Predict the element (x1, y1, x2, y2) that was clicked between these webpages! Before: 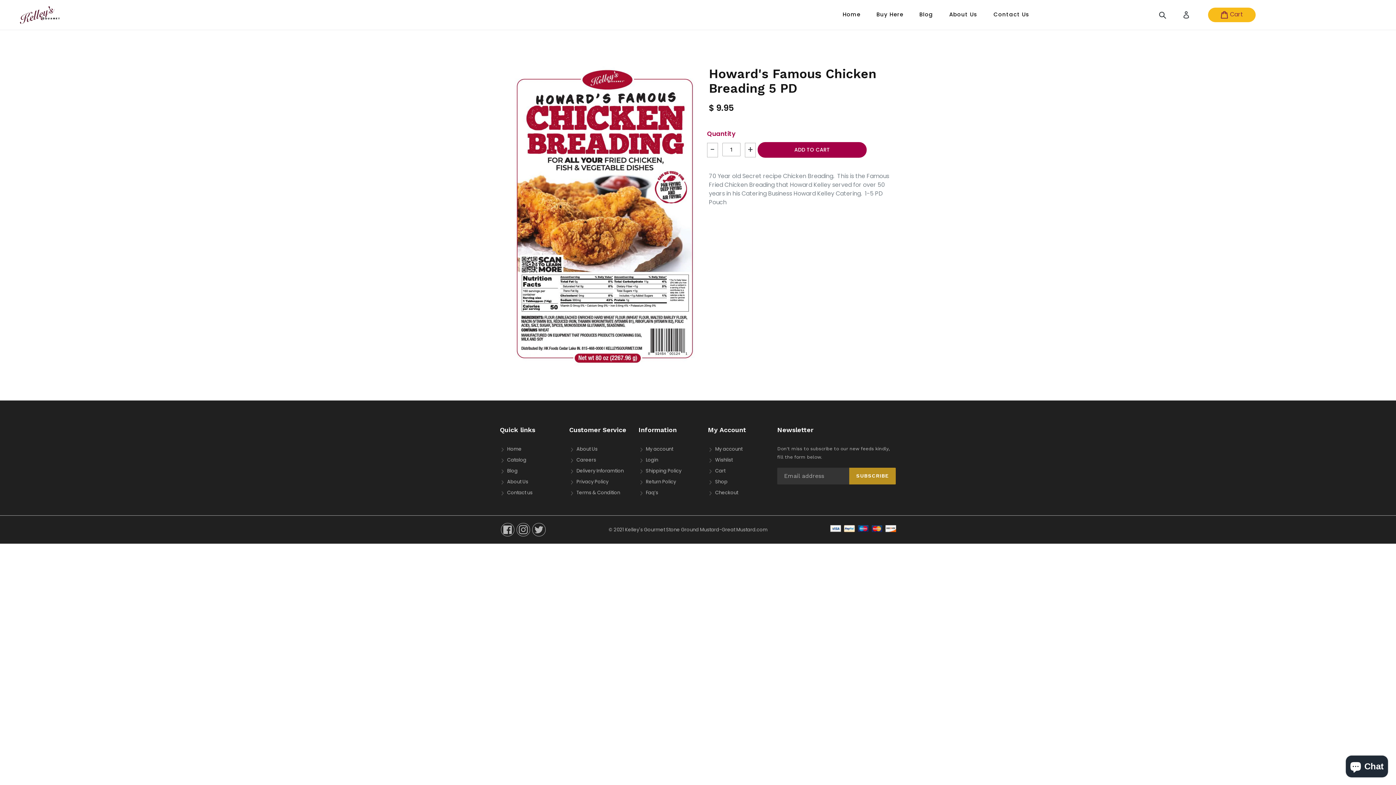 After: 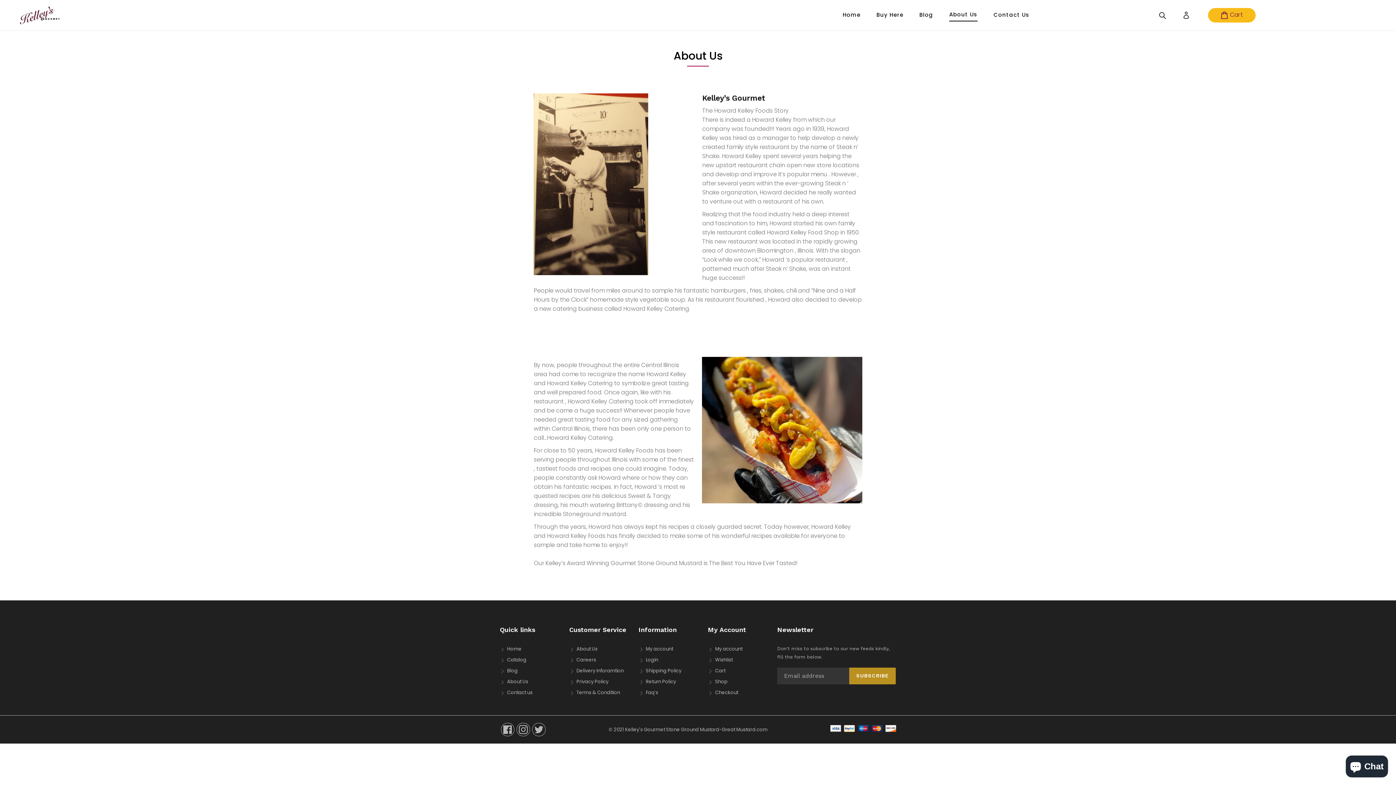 Action: label: About Us bbox: (569, 445, 597, 453)